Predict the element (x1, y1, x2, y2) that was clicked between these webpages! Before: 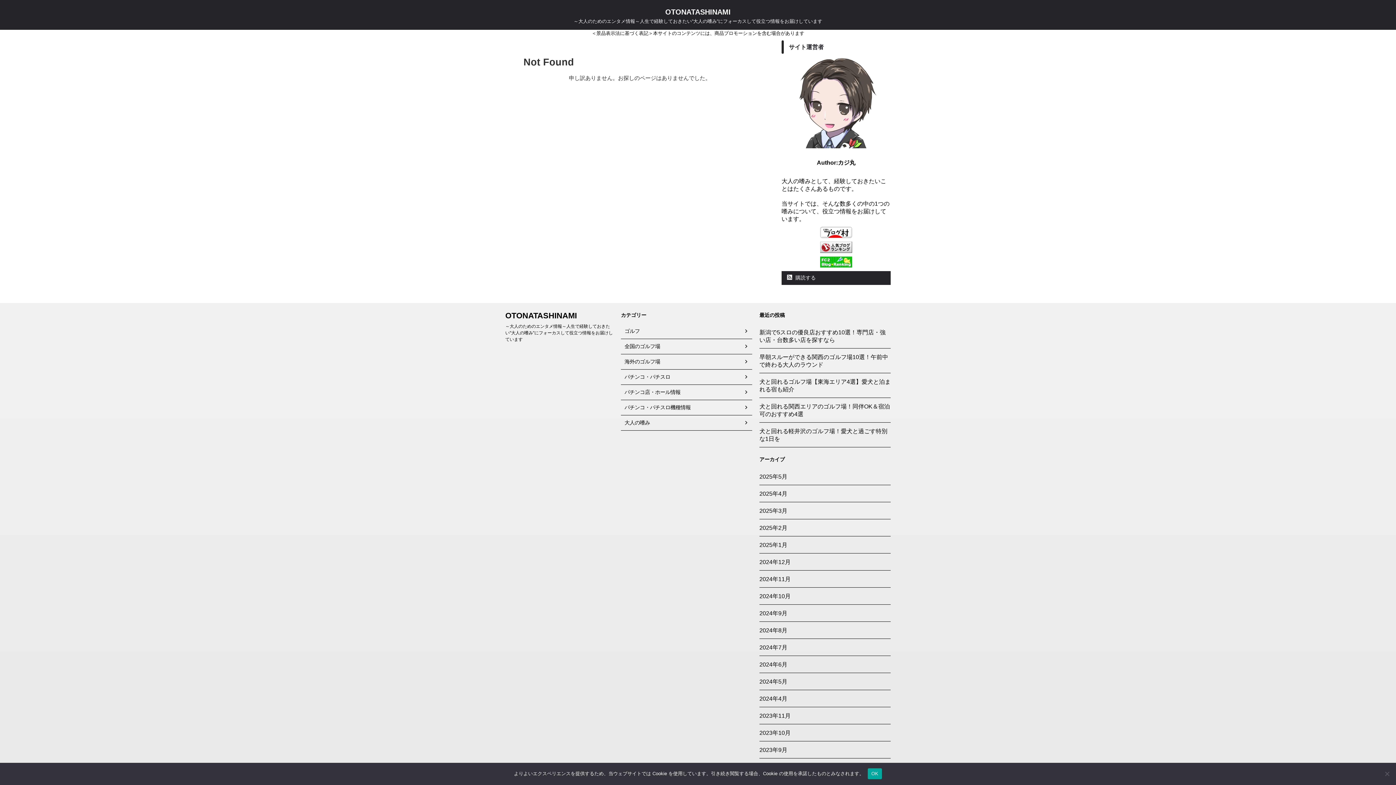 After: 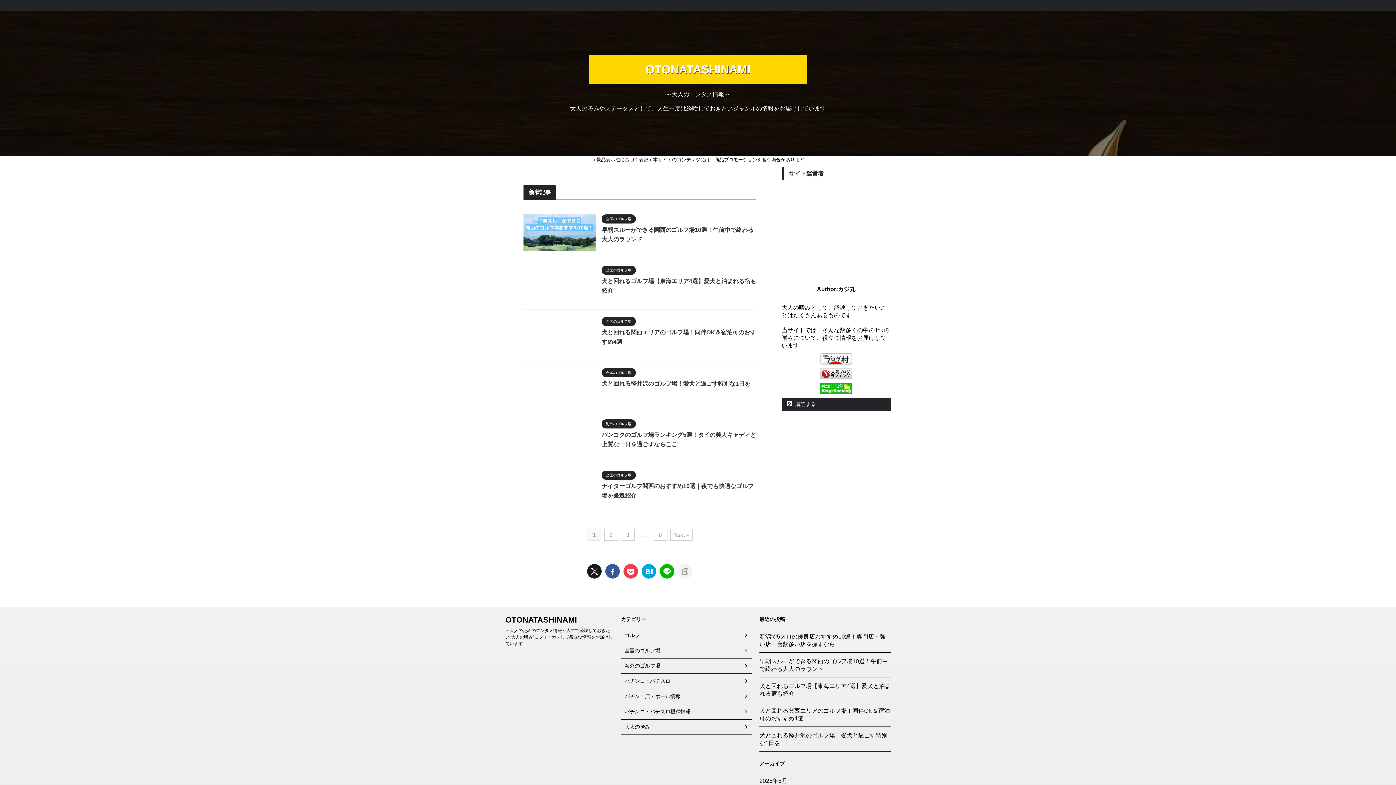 Action: label: ～大人のためのエンタメ情報～人生で経験しておきたい”大人の嗜み”にフォーカスして役立つ情報をお届けしています bbox: (505, 324, 613, 342)